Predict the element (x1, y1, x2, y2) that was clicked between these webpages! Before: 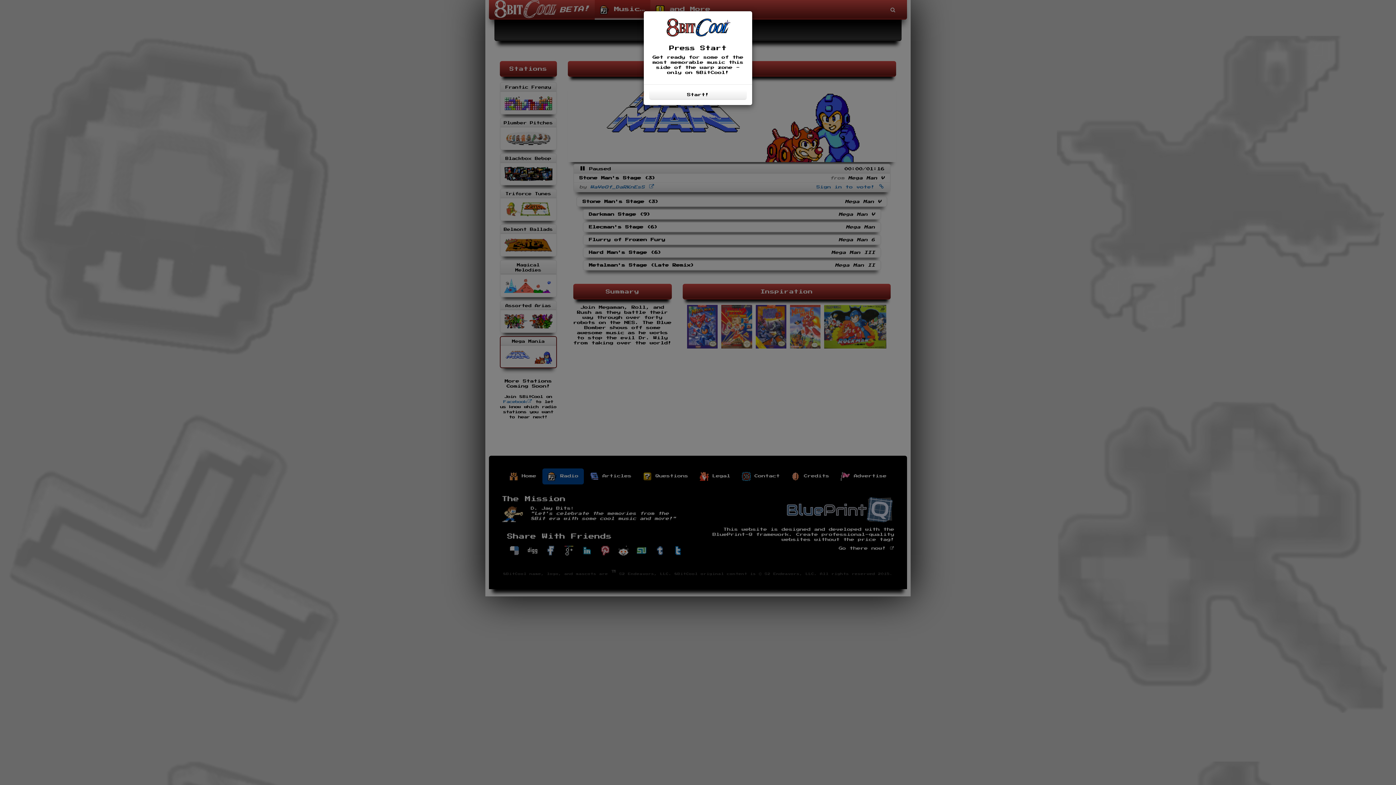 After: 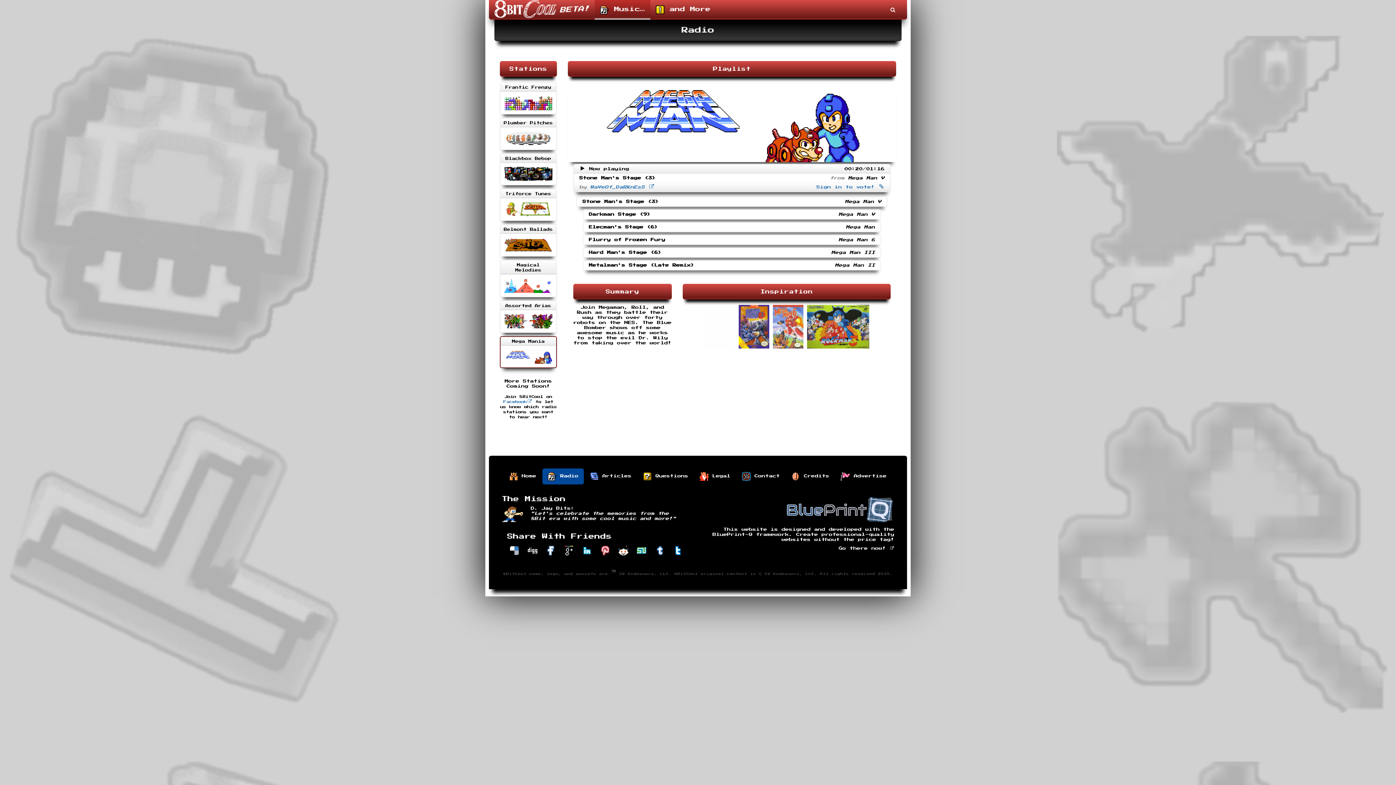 Action: bbox: (649, 90, 746, 99) label: Start!